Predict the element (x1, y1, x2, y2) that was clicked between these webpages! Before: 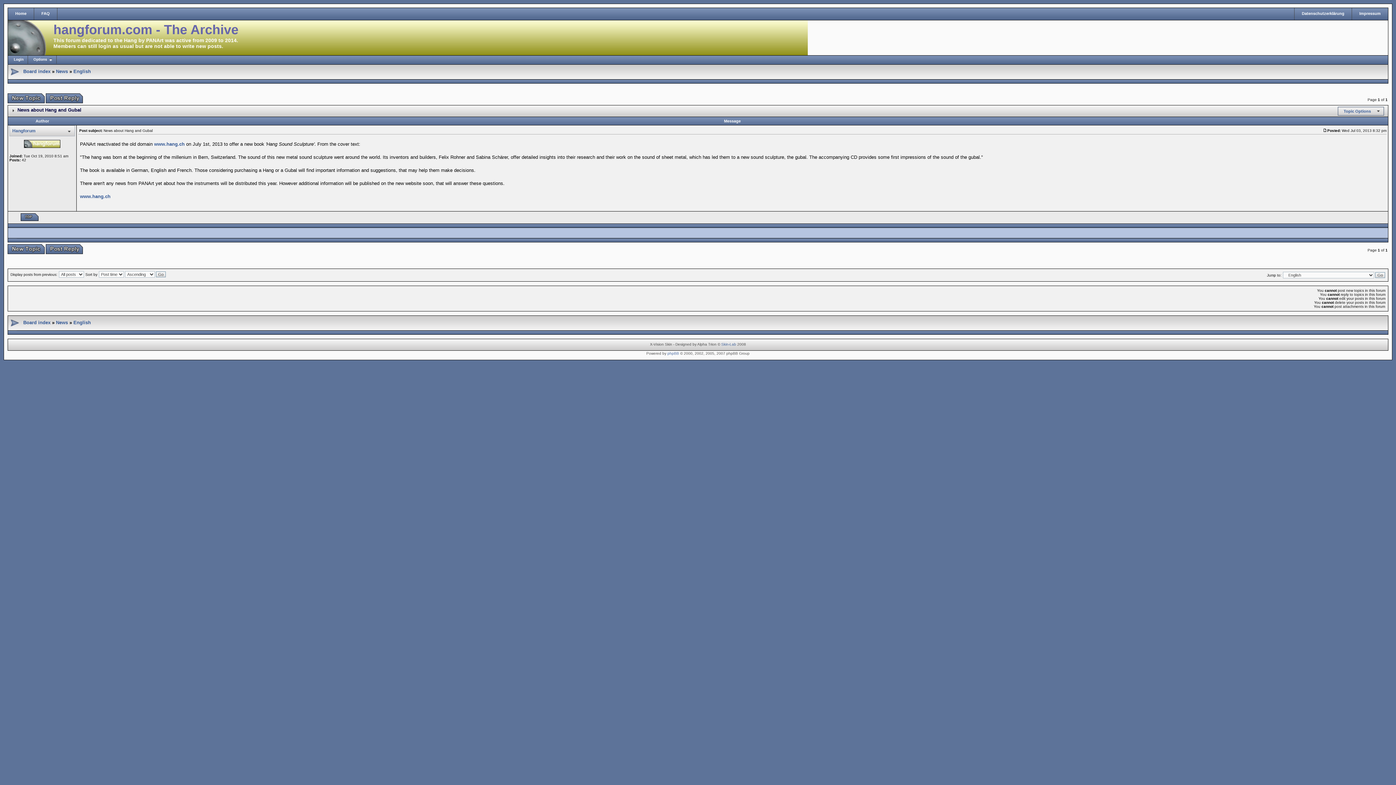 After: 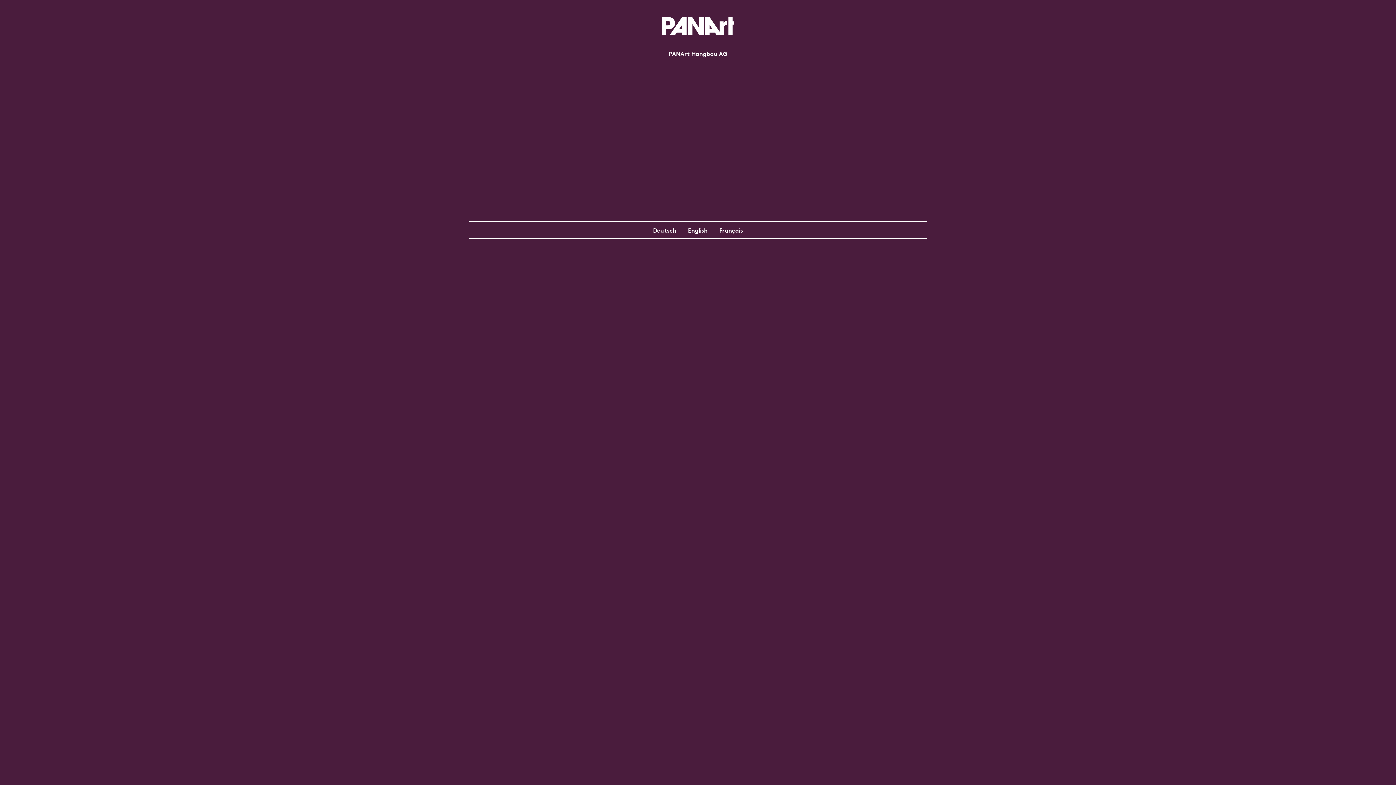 Action: label: www.hang.ch bbox: (80, 193, 110, 199)